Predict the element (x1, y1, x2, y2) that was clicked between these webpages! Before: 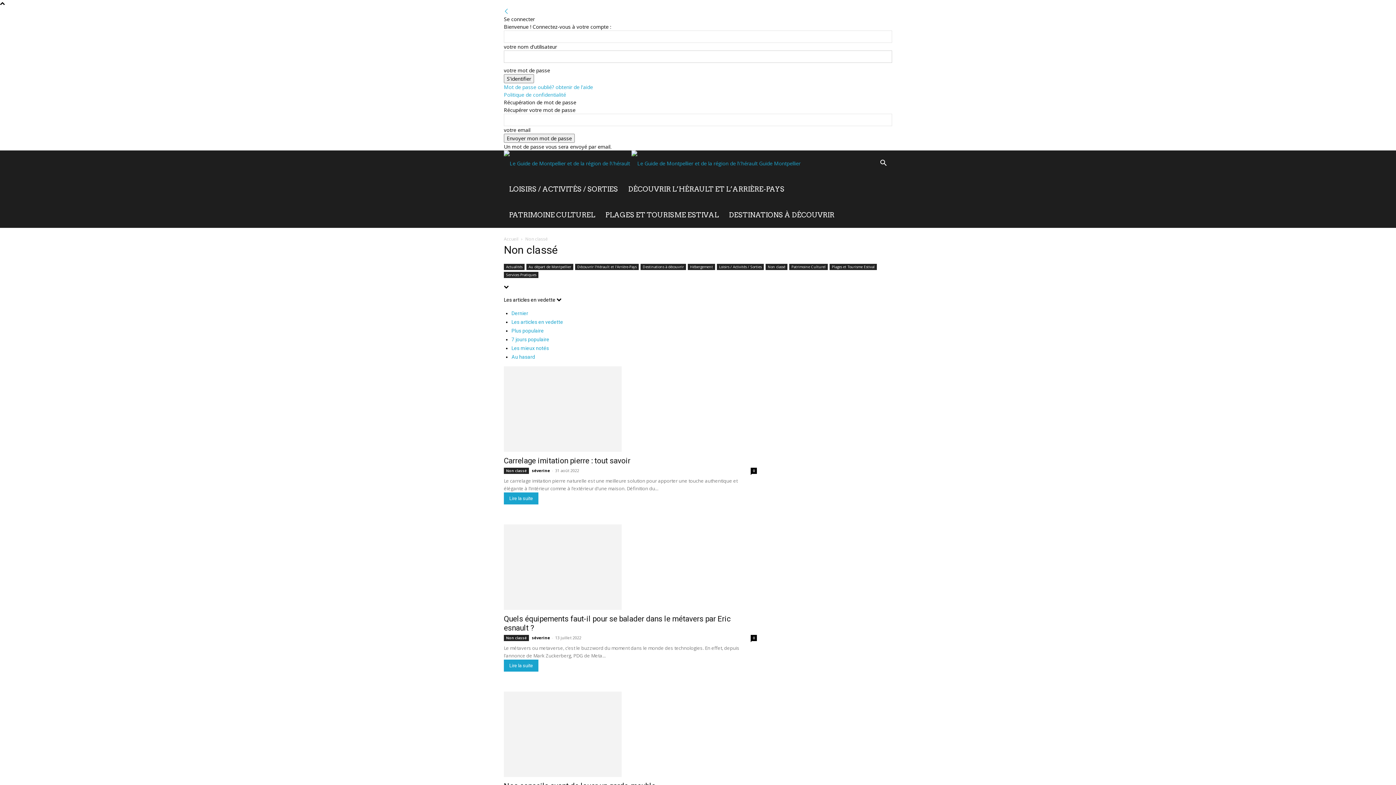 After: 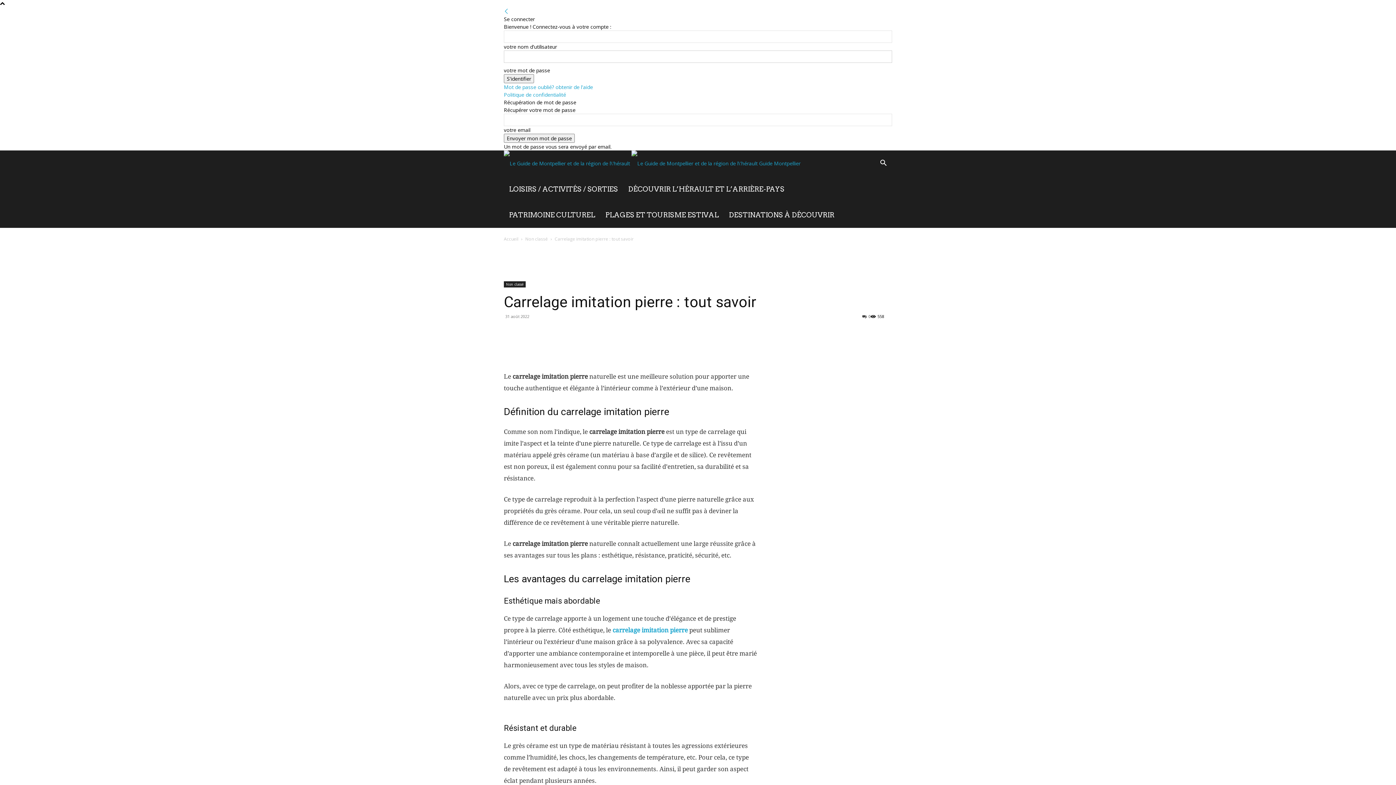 Action: bbox: (504, 366, 757, 452)